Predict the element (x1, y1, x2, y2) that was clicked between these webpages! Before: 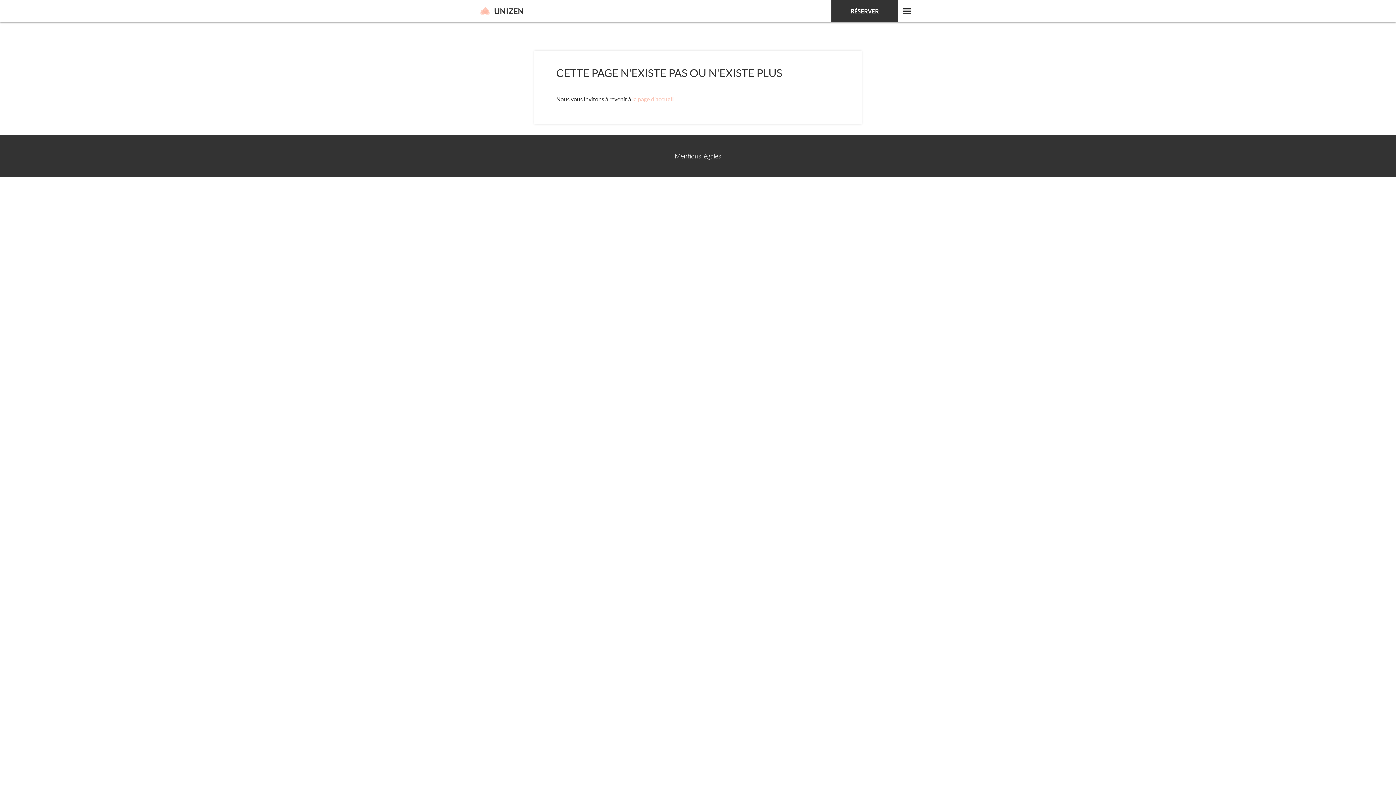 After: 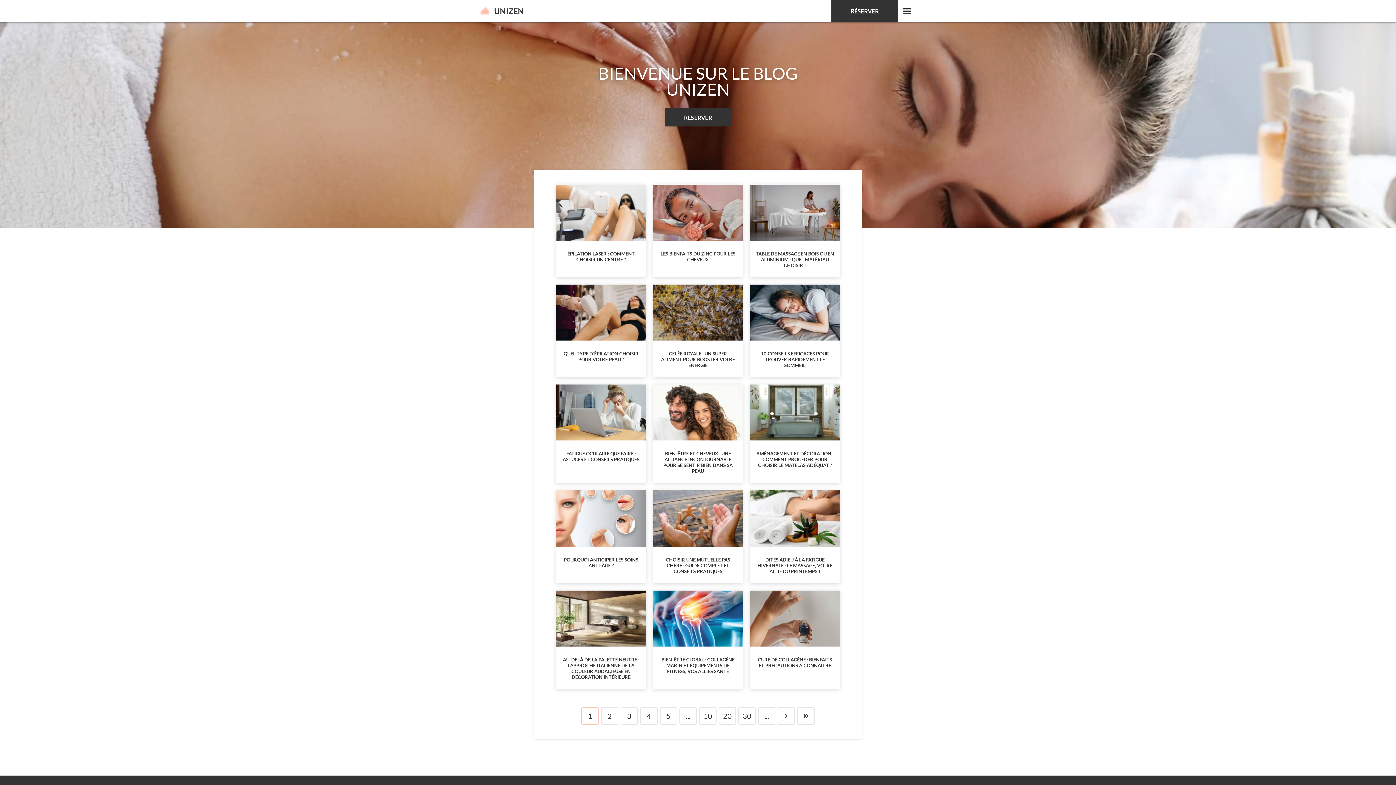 Action: bbox: (480, 6, 523, 15)